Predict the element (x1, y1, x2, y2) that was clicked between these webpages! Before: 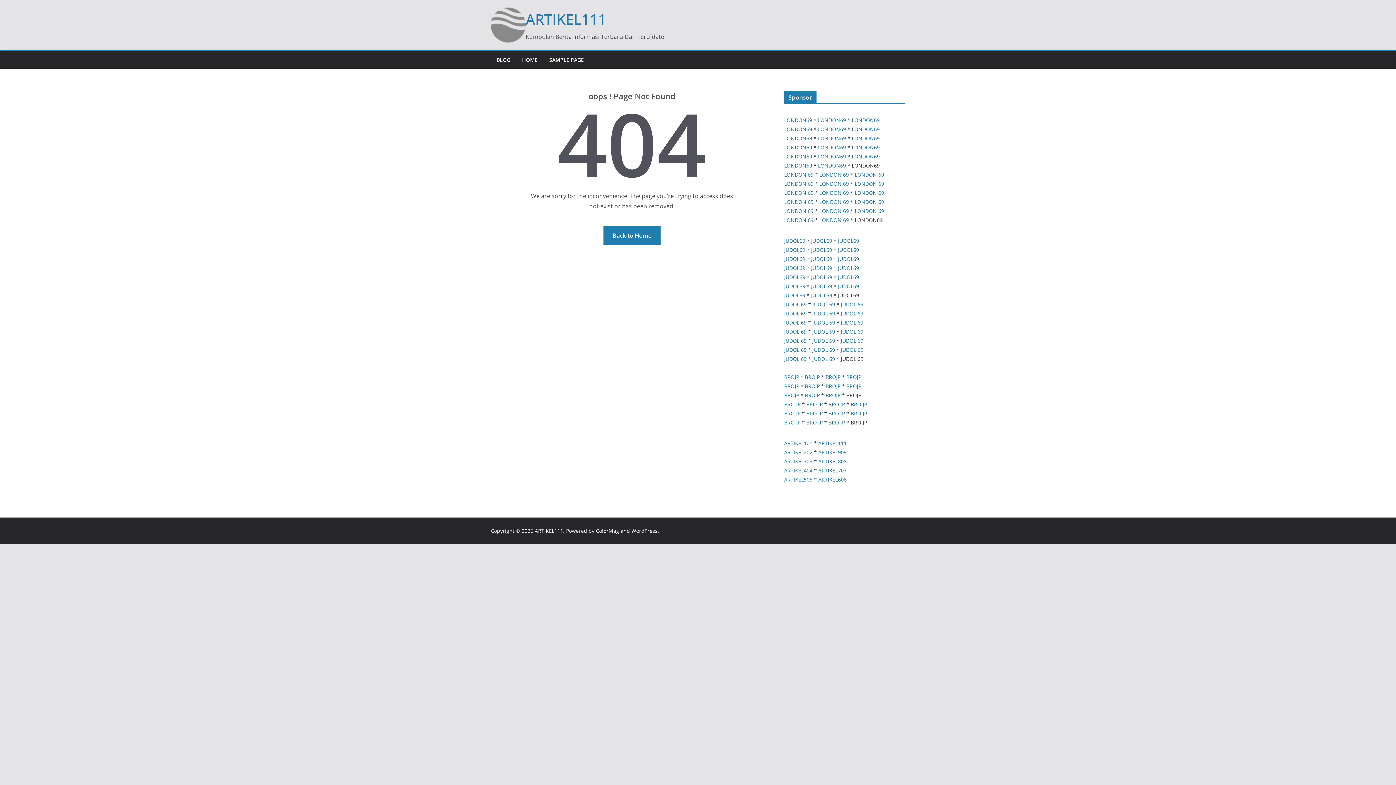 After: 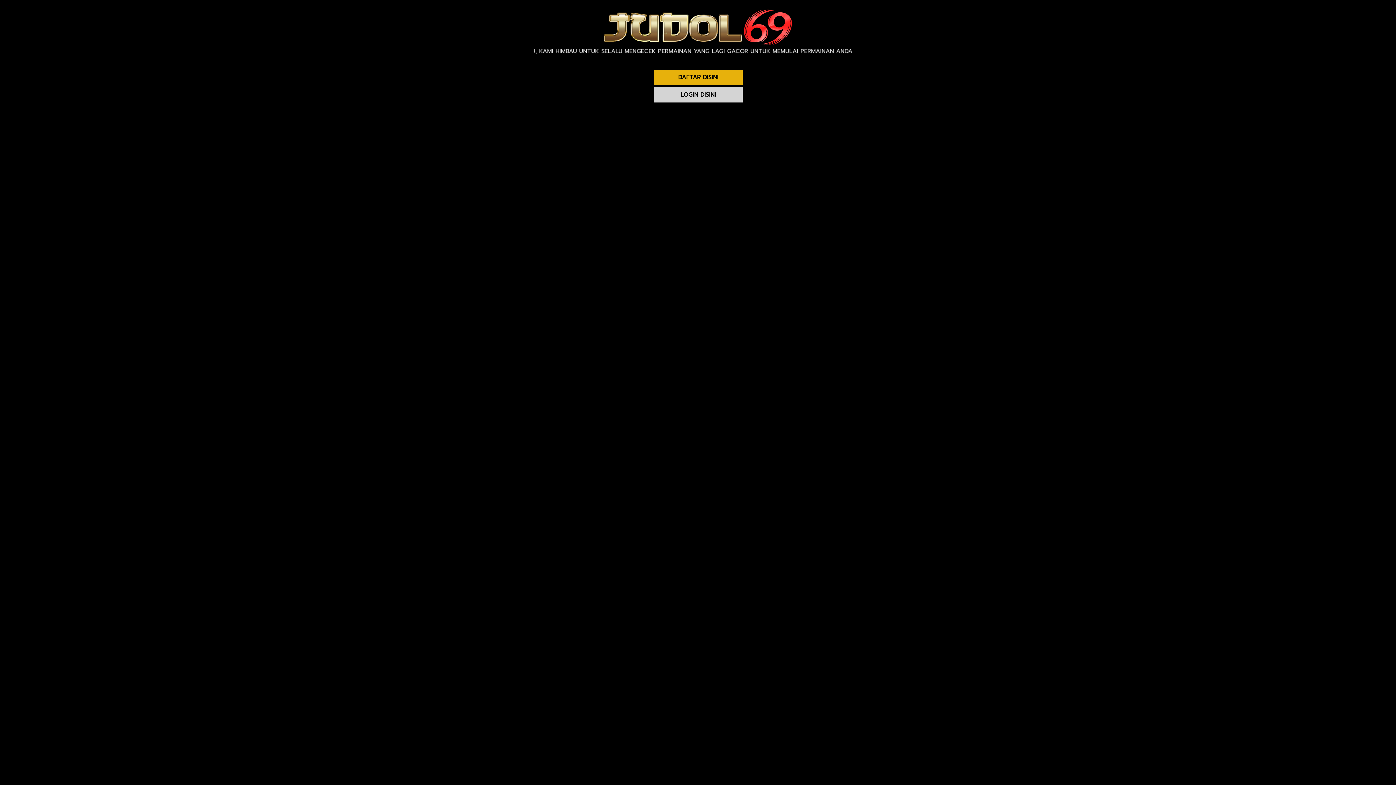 Action: label: JUDOL69 bbox: (784, 292, 805, 298)